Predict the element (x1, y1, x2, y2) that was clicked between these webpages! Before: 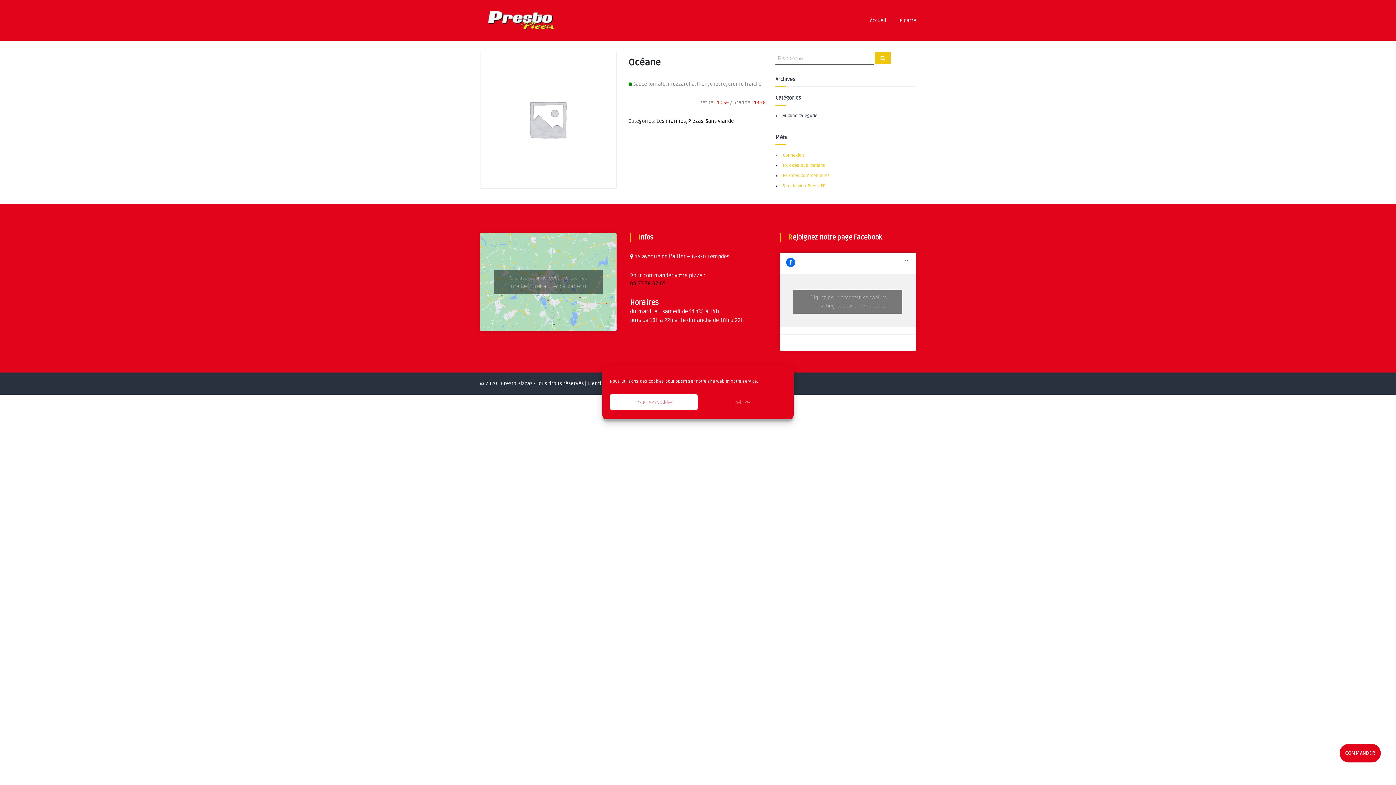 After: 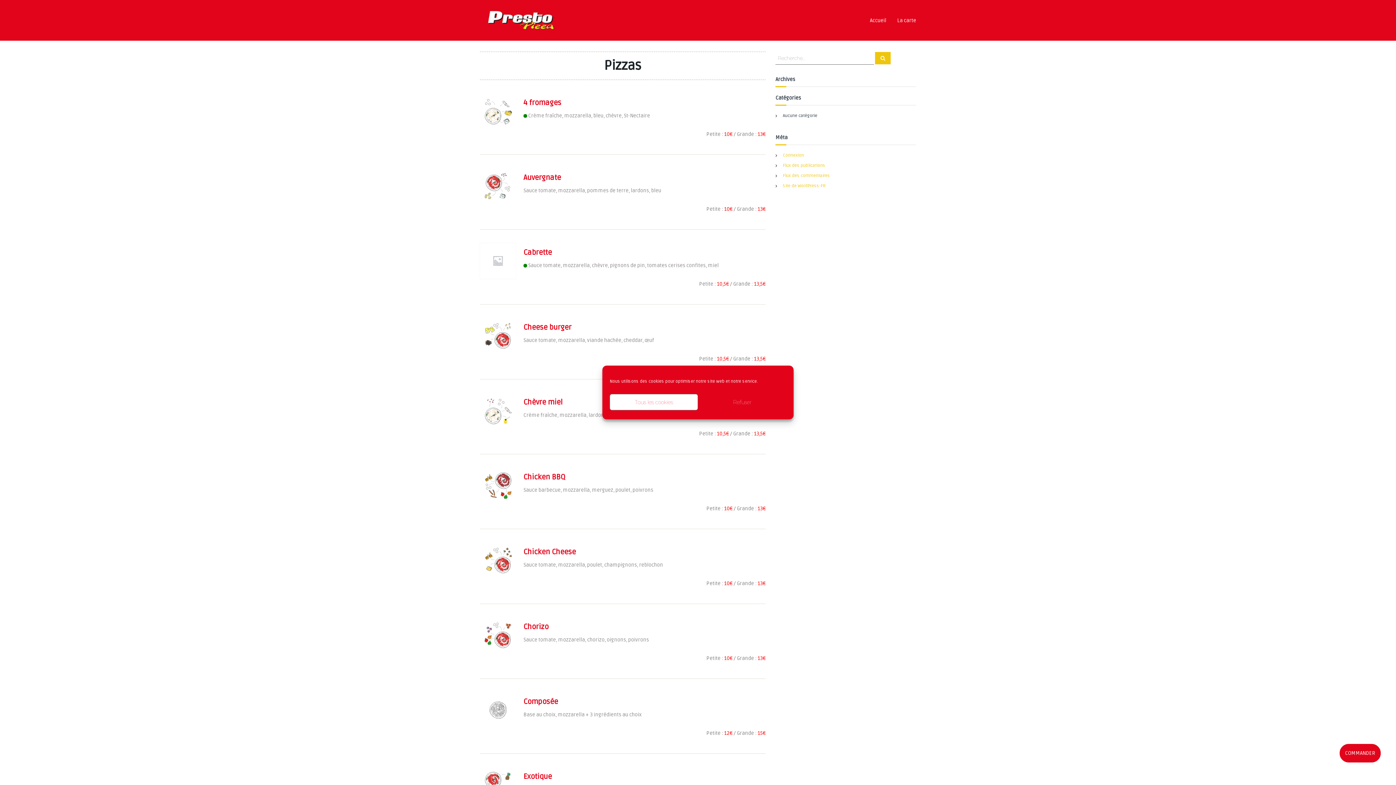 Action: label: Pizzas bbox: (688, 118, 703, 124)